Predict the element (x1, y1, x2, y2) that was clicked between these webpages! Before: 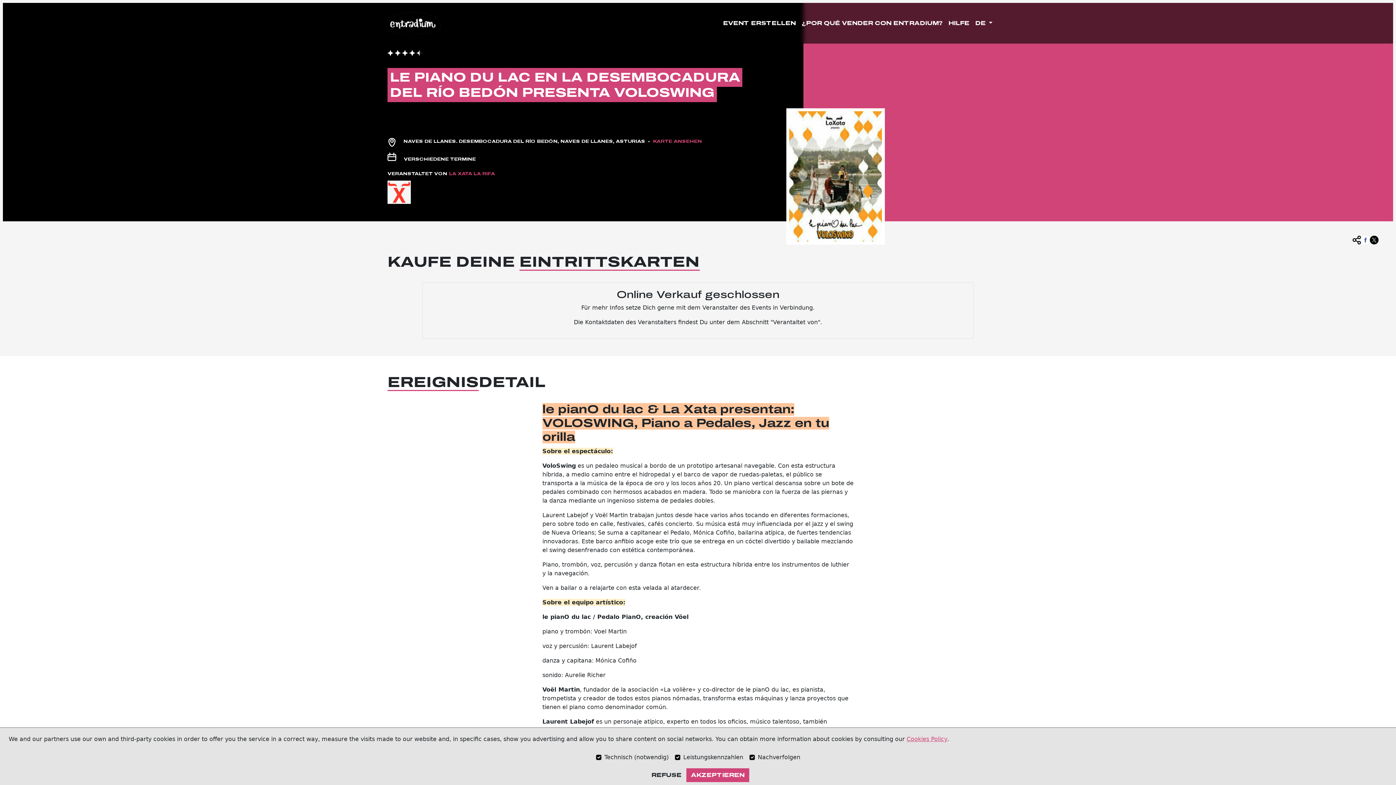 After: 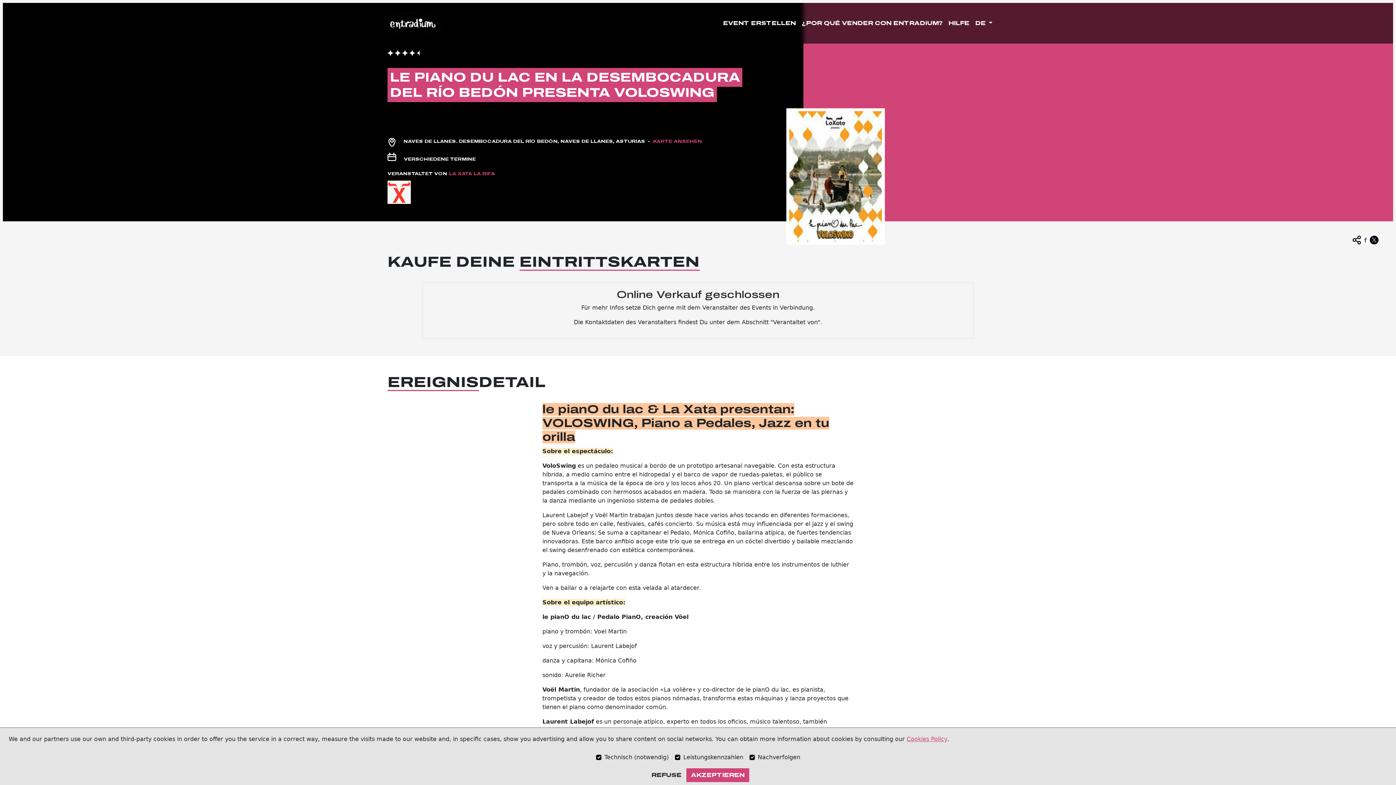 Action: bbox: (653, 138, 702, 144) label: KARTE ANSEHEN